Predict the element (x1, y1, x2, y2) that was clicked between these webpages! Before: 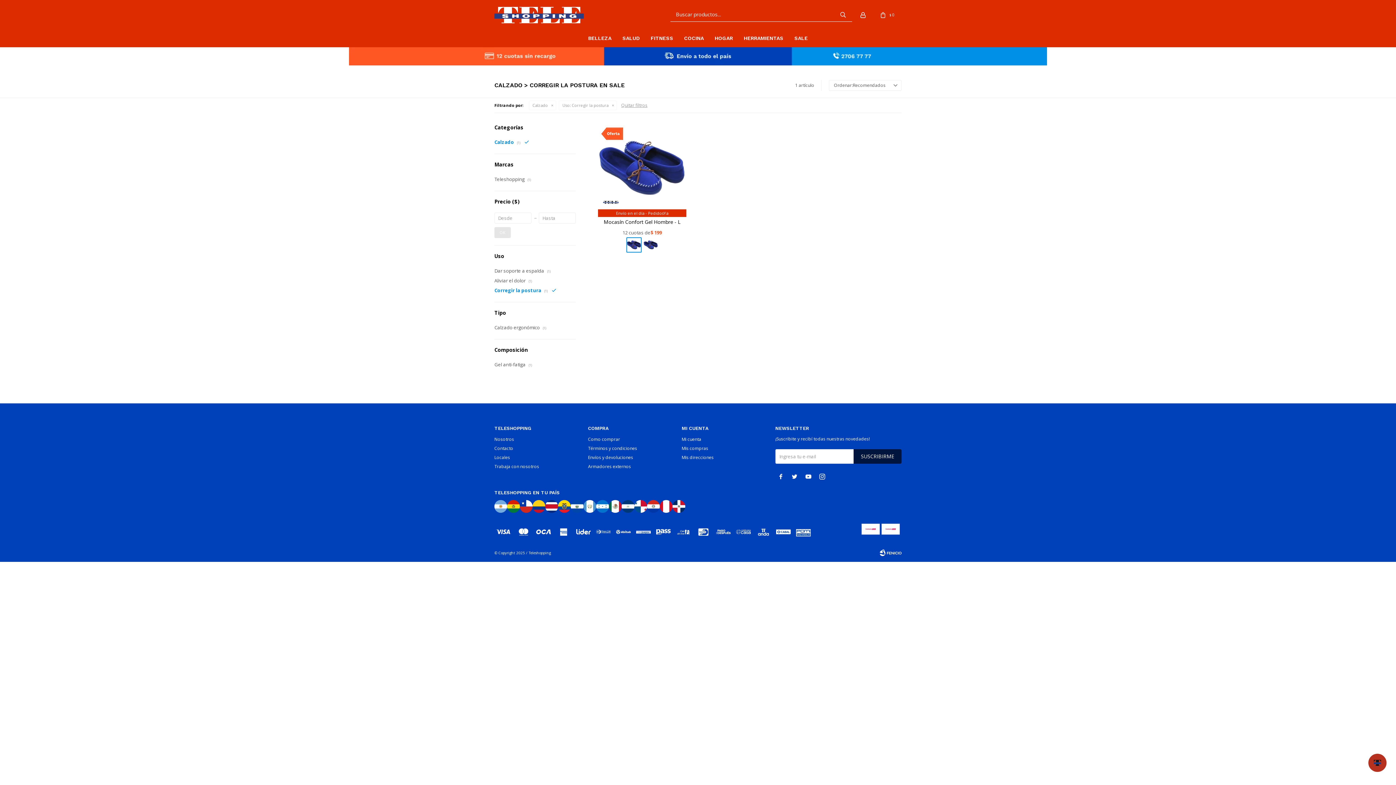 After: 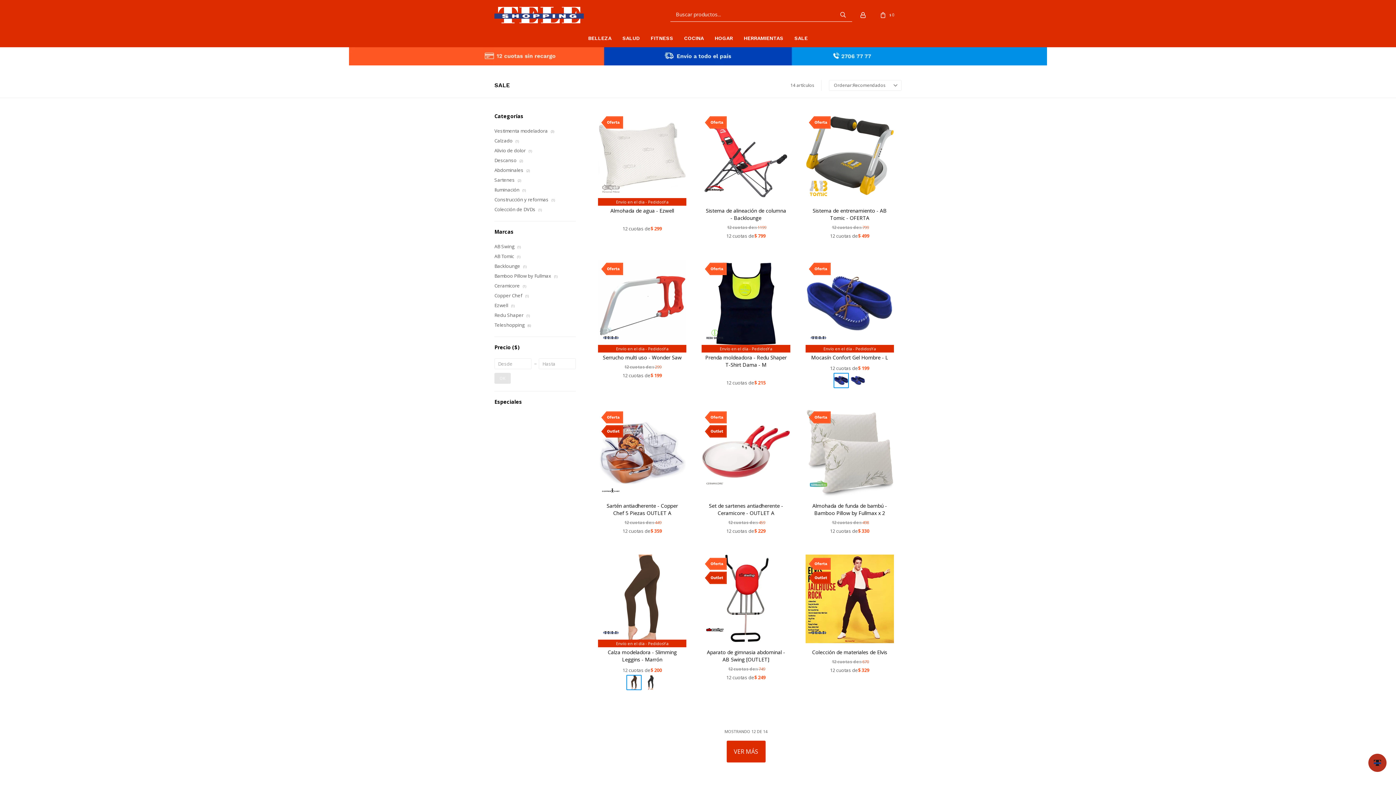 Action: bbox: (794, 29, 808, 47) label: SALE